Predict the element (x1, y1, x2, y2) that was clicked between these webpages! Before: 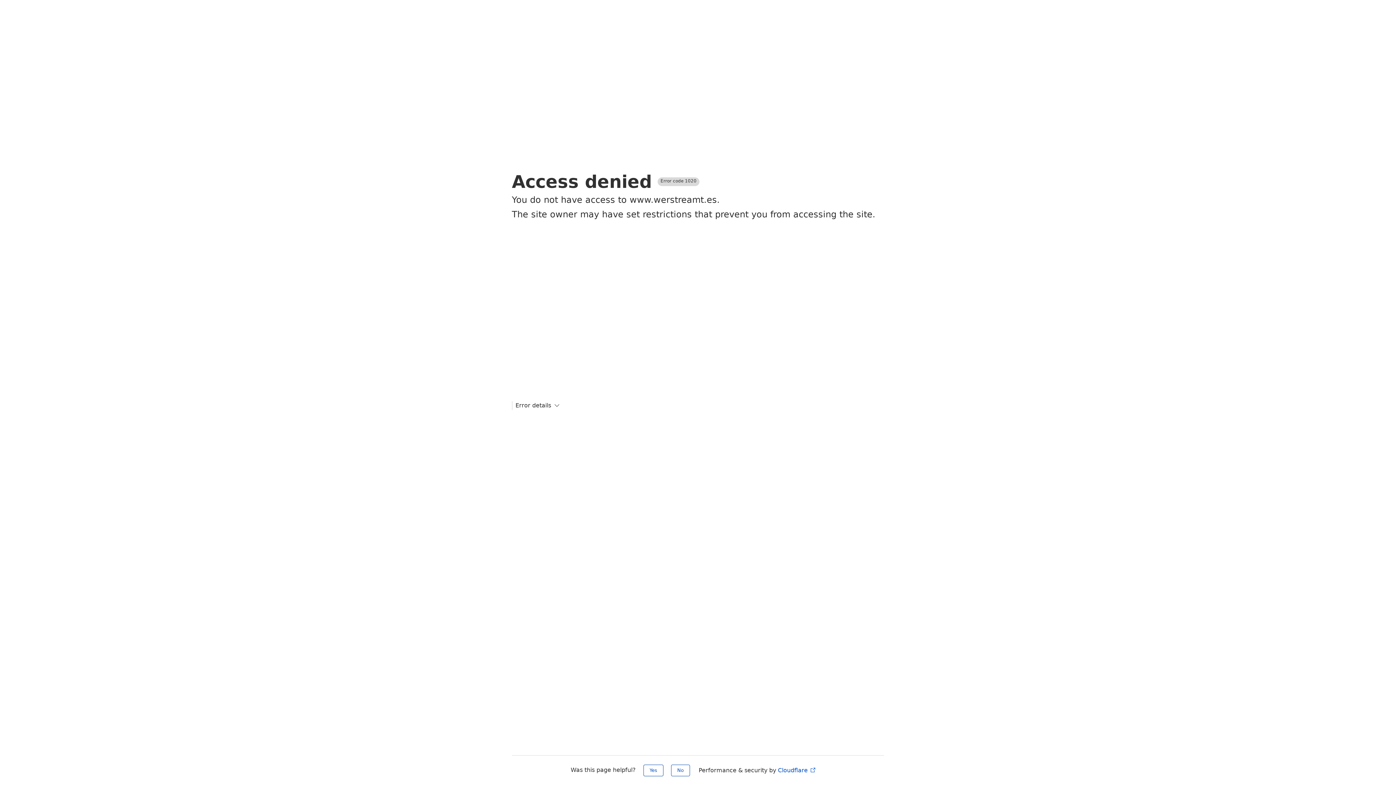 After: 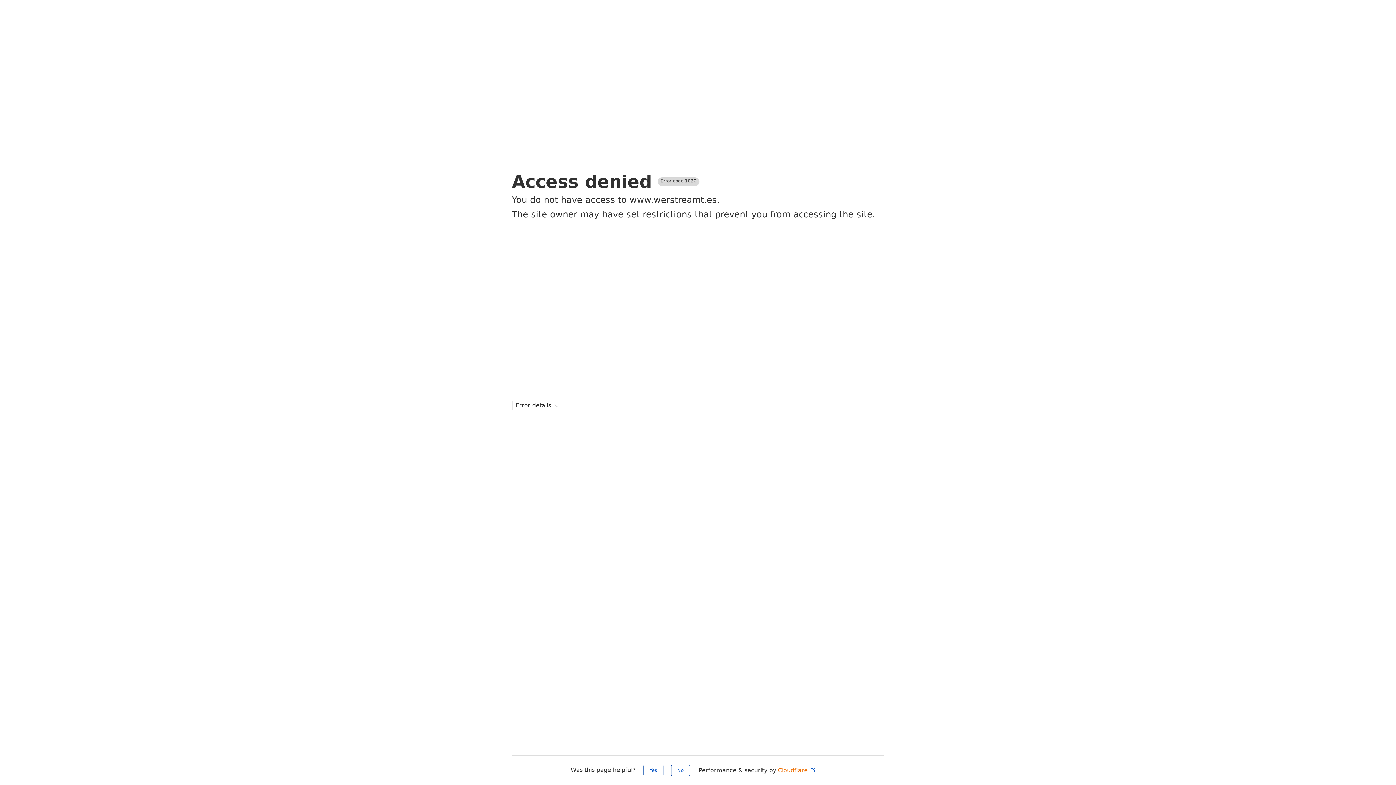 Action: bbox: (778, 767, 816, 774) label: Cloudflare 